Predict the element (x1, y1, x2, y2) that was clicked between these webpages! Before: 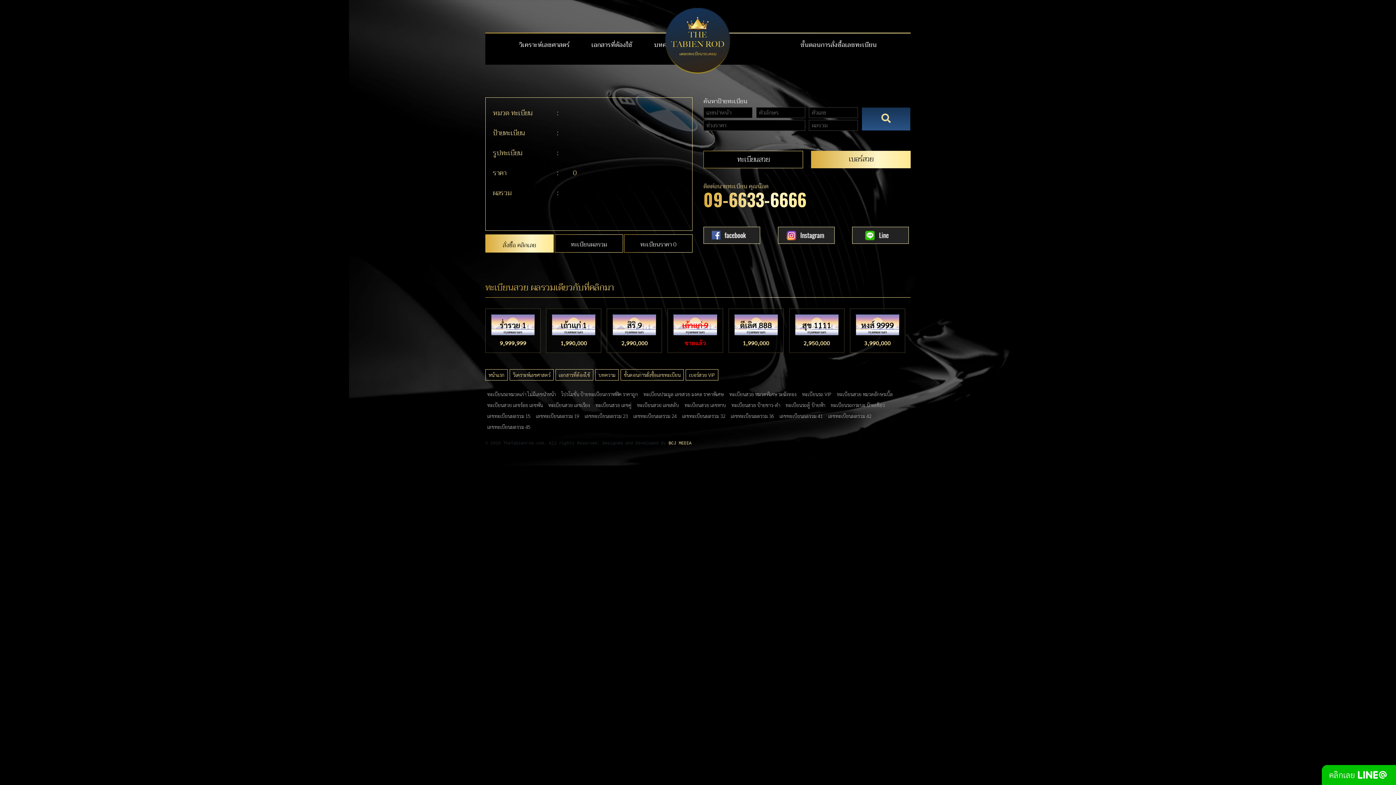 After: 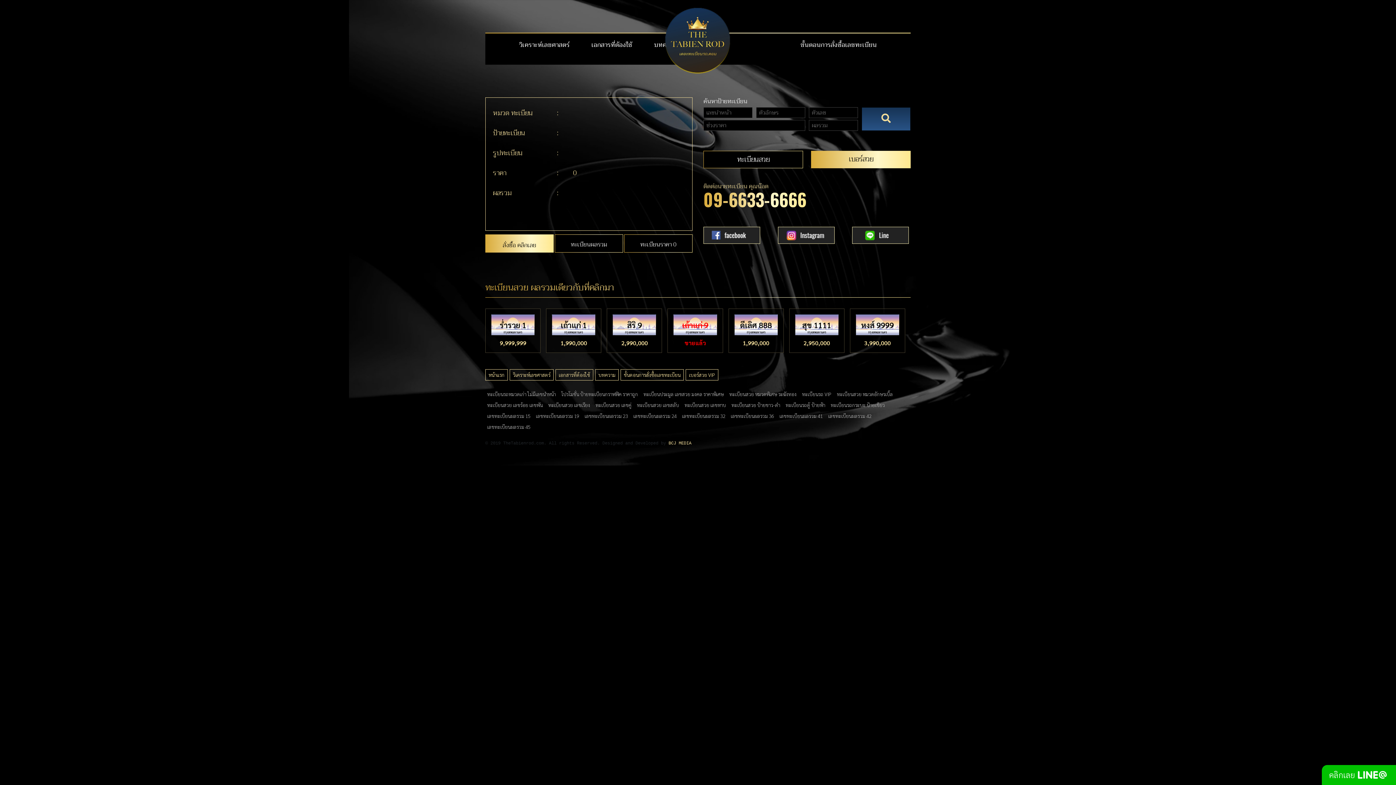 Action: label: สั่งซื้อ คลิกเลย bbox: (485, 234, 553, 252)